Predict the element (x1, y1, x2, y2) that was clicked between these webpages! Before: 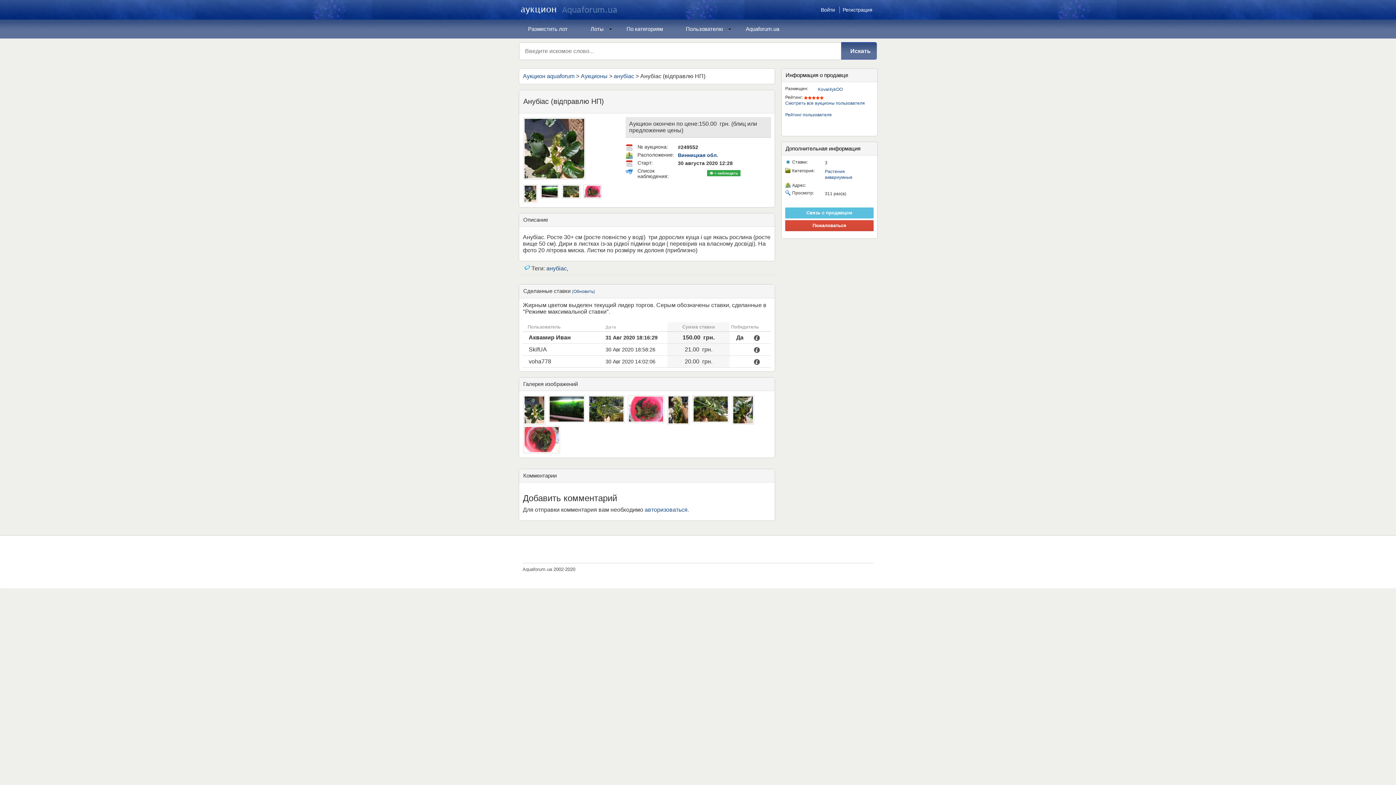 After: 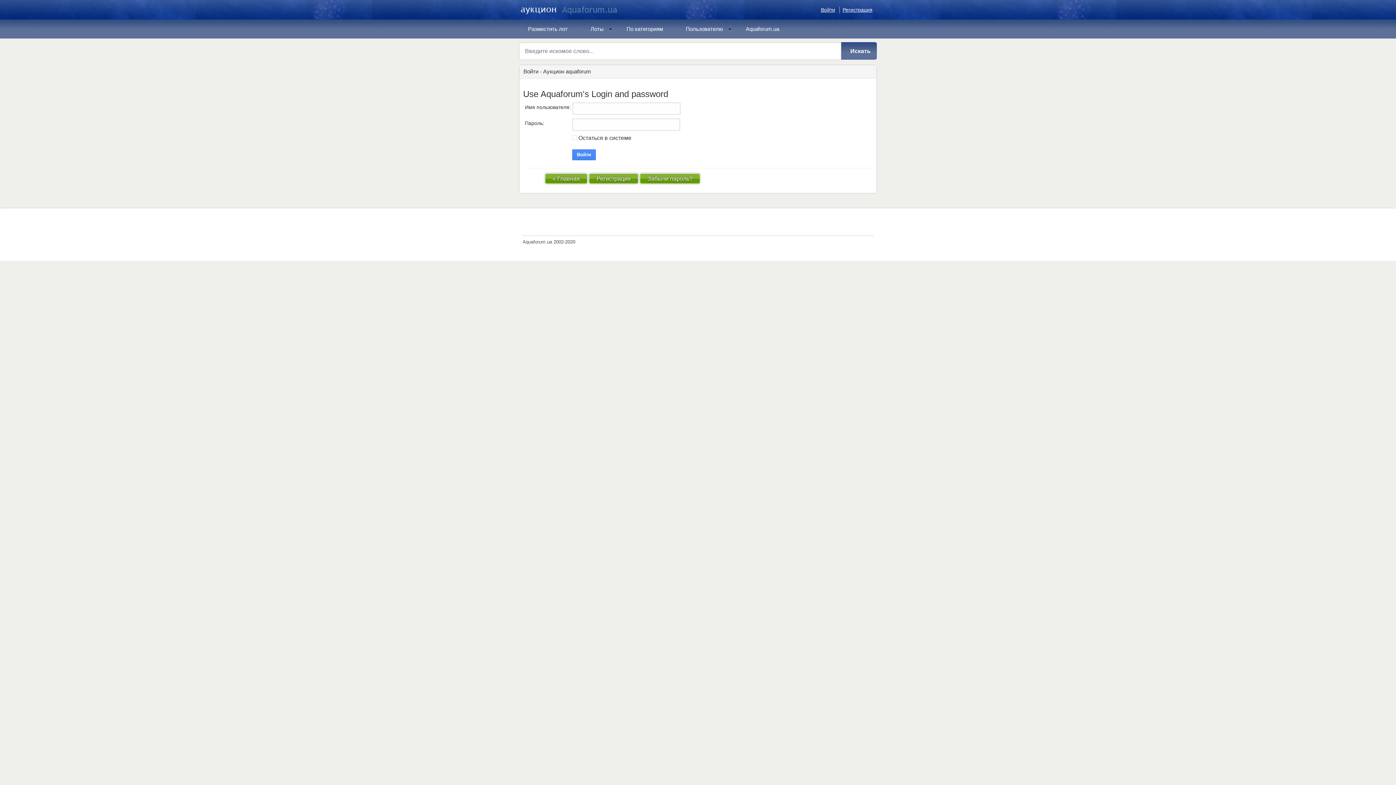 Action: label: Разместить лот bbox: (519, 19, 581, 38)